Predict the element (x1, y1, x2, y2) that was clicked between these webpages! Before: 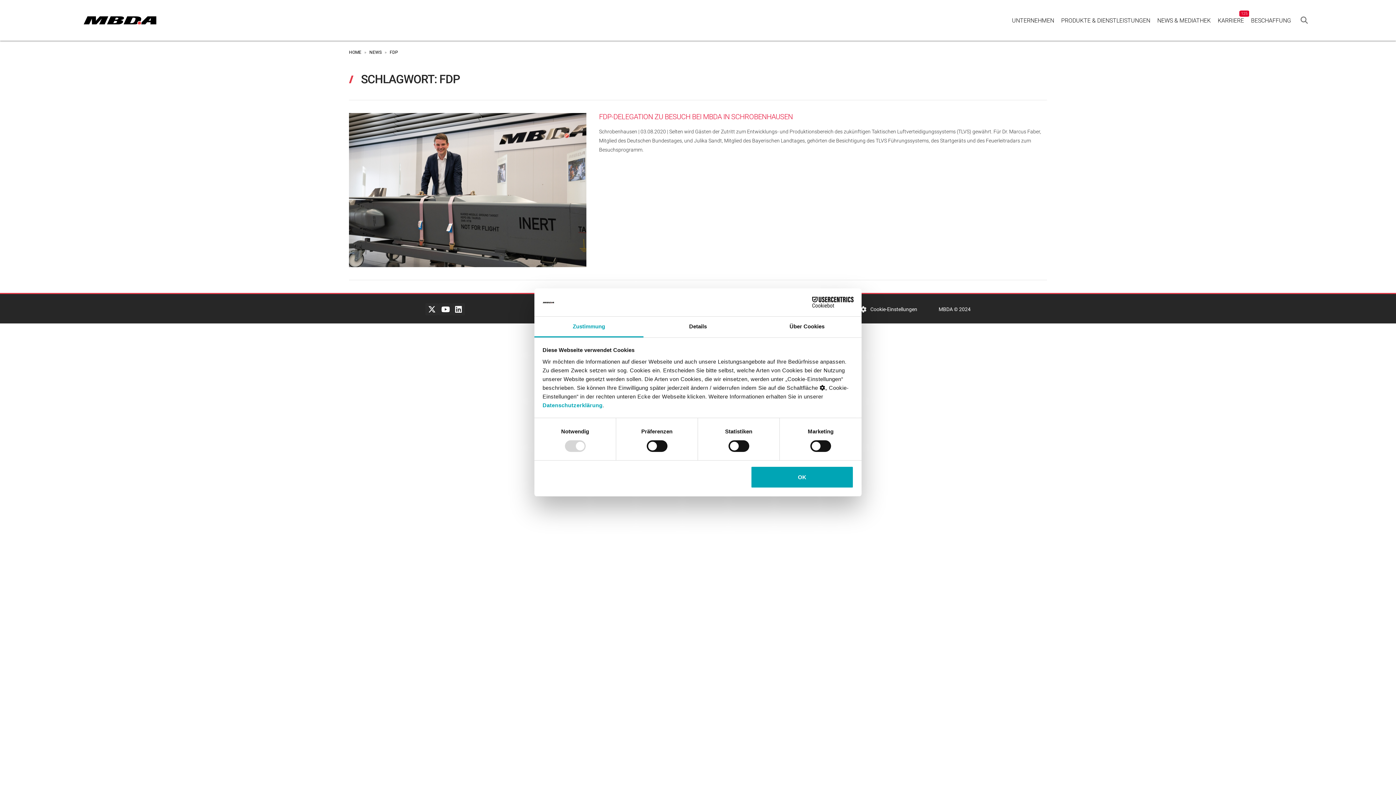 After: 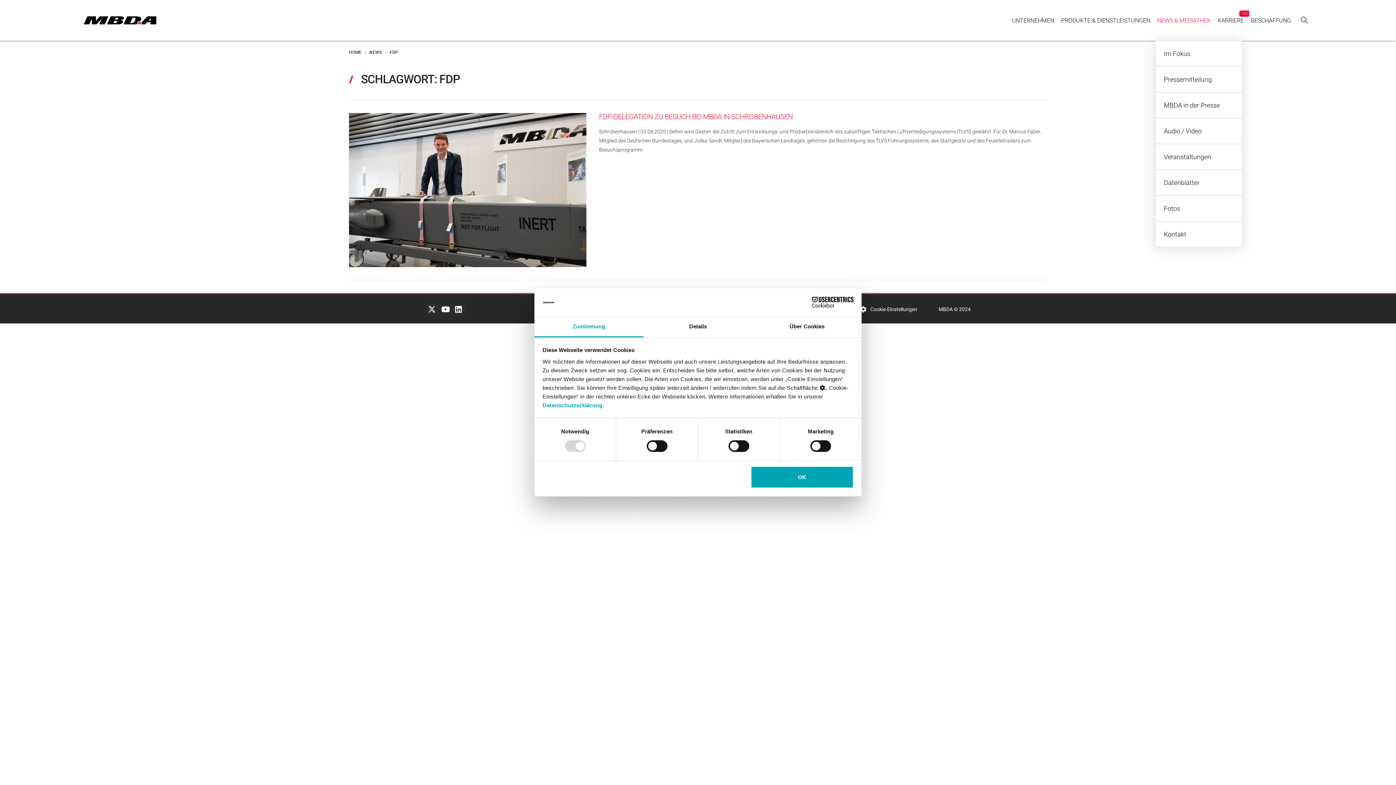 Action: bbox: (1155, 0, 1216, 40) label: NEWS & MEDIATHEK